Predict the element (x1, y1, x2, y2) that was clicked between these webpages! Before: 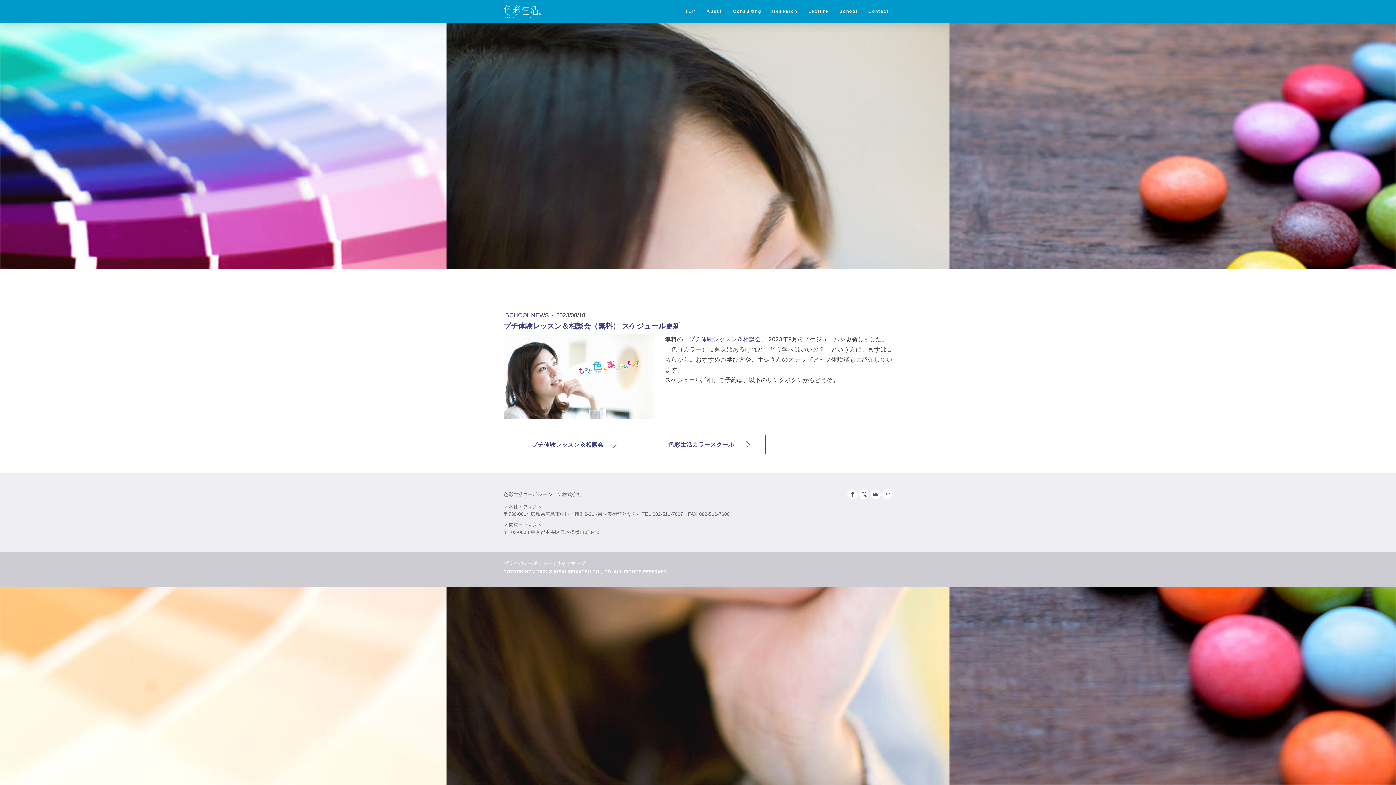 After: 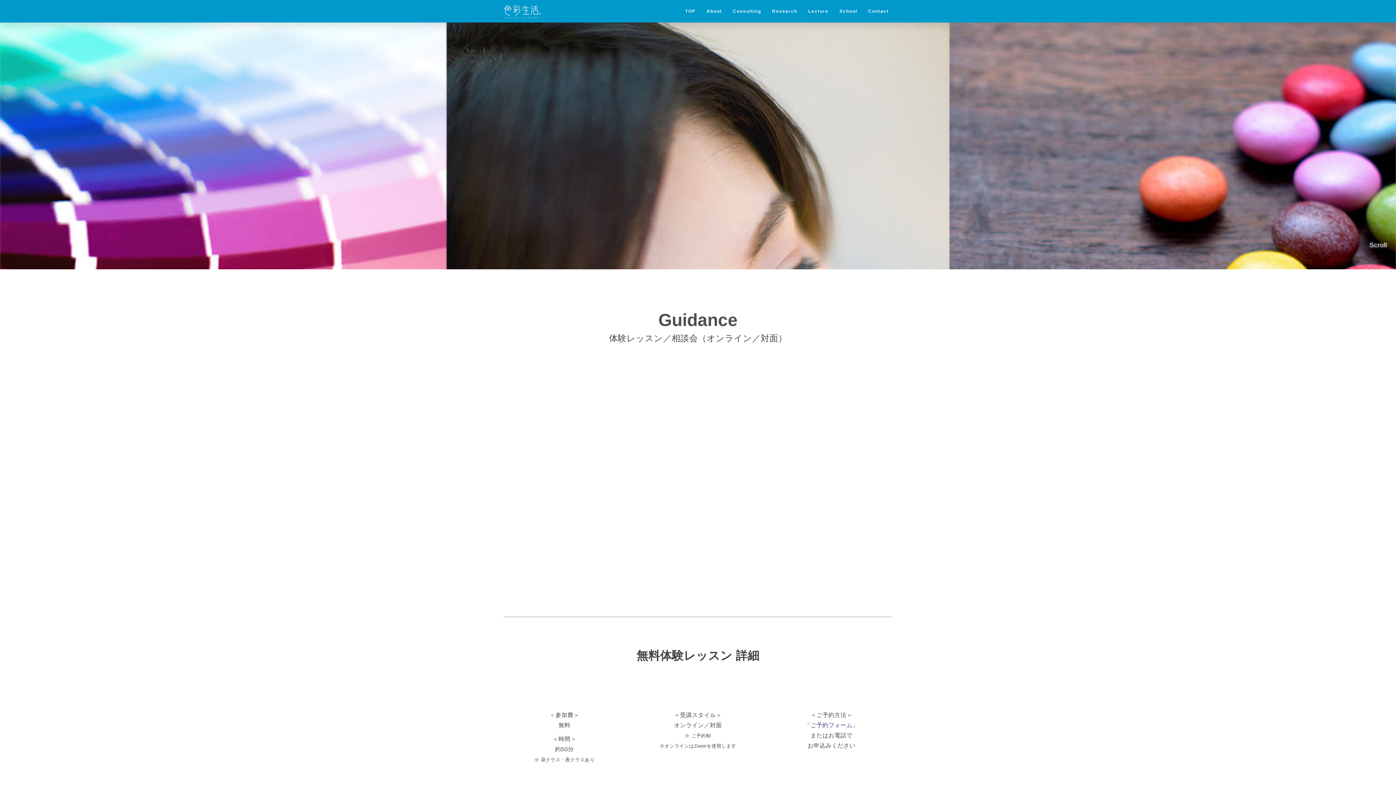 Action: bbox: (503, 435, 632, 454) label: プチ体験レッスン＆相談会